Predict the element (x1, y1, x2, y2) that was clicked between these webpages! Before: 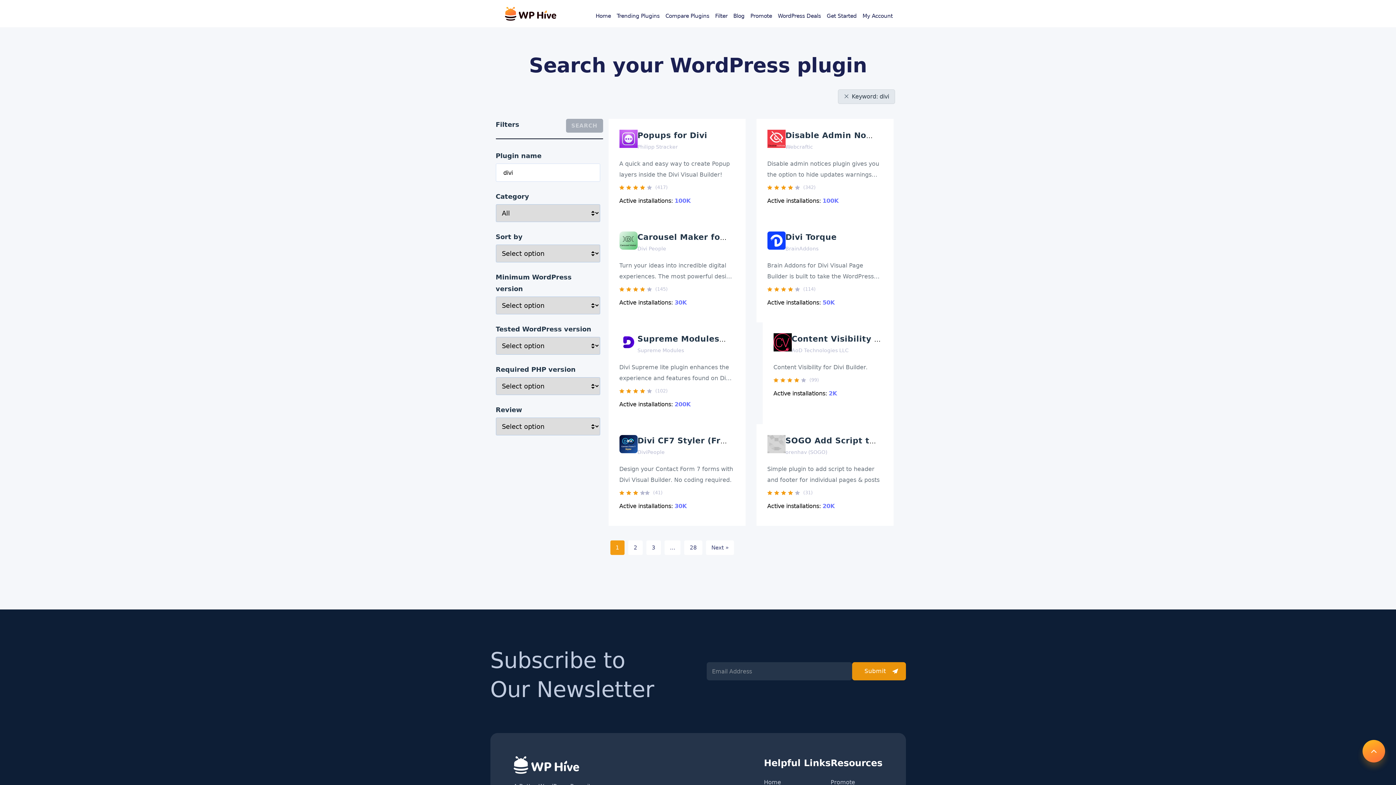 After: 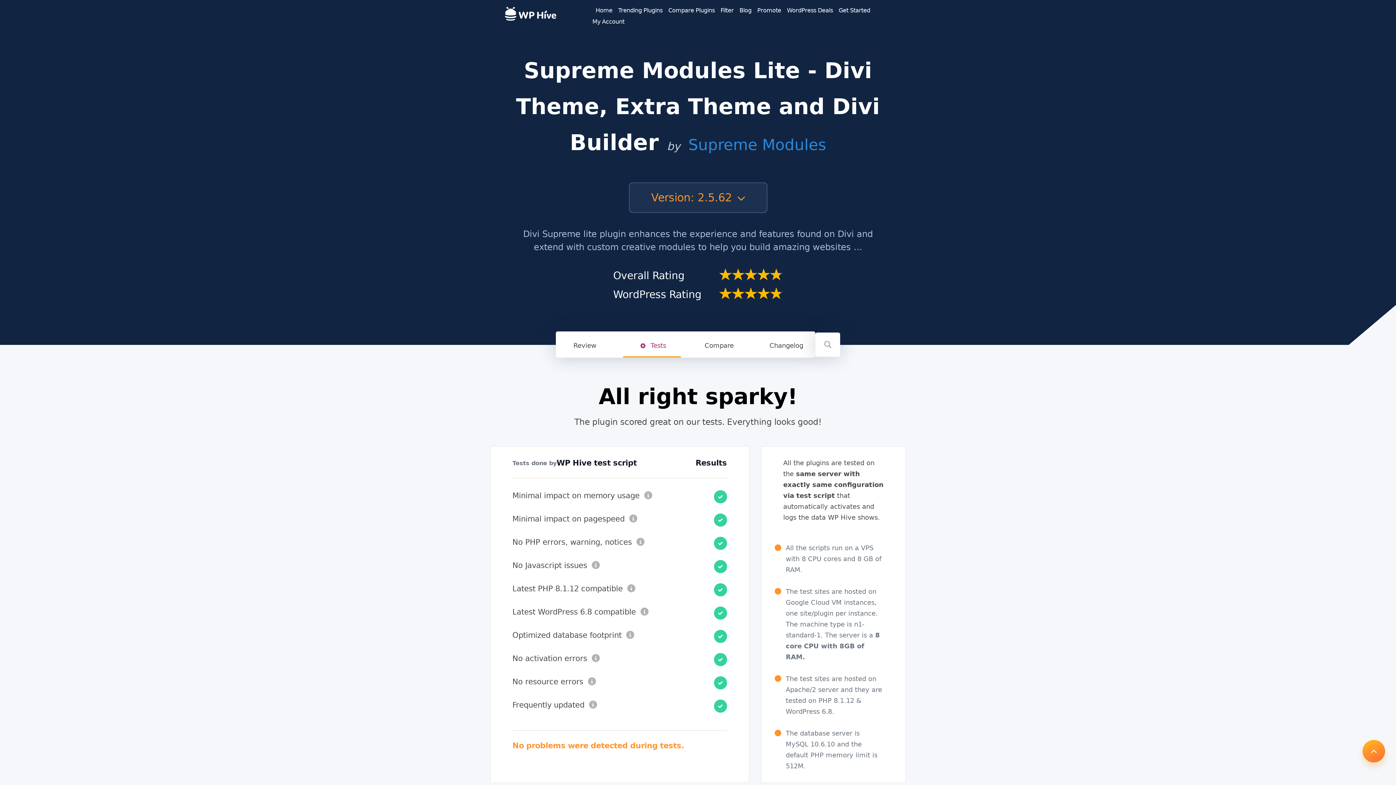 Action: bbox: (637, 347, 684, 353) label: Supreme Modules